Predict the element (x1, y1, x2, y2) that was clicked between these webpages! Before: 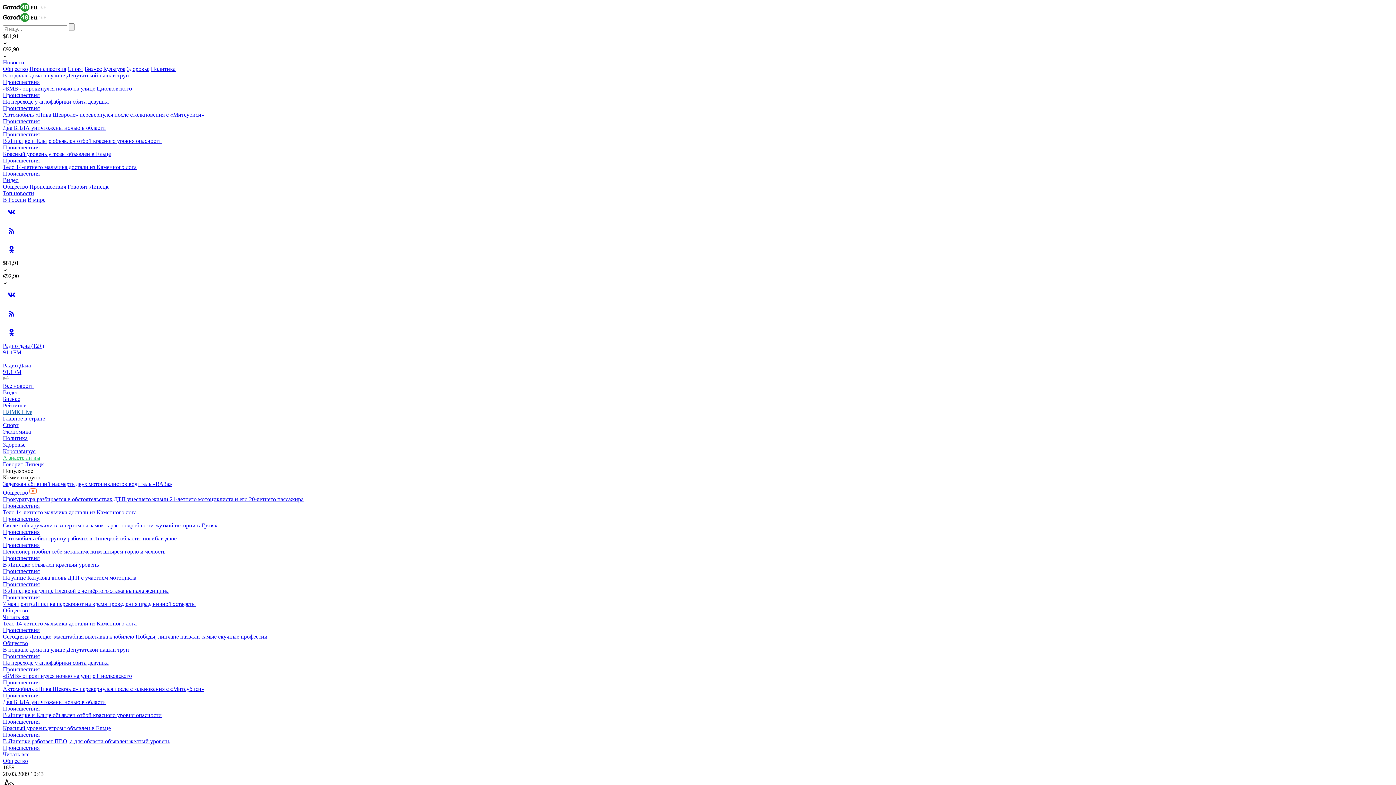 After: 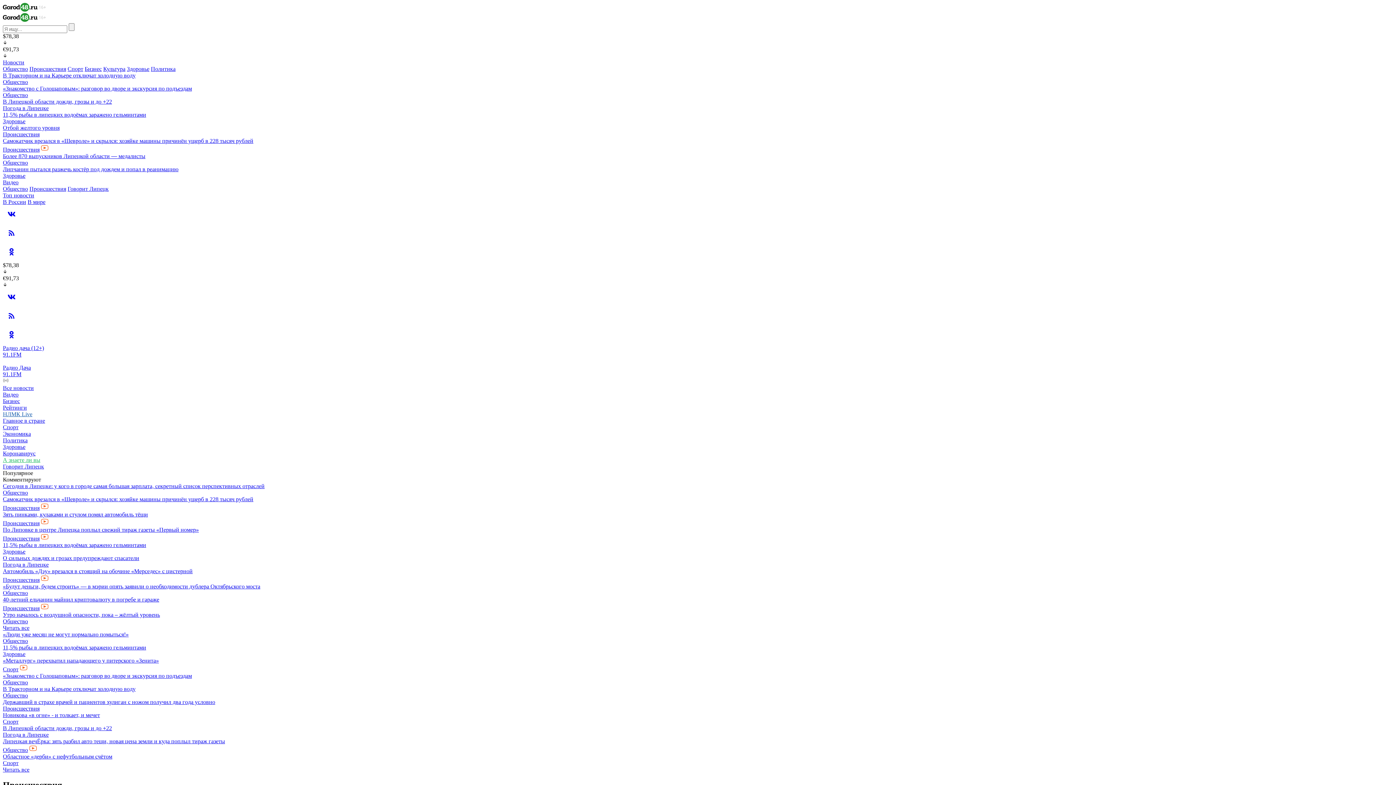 Action: label: Происшествия bbox: (2, 745, 39, 751)